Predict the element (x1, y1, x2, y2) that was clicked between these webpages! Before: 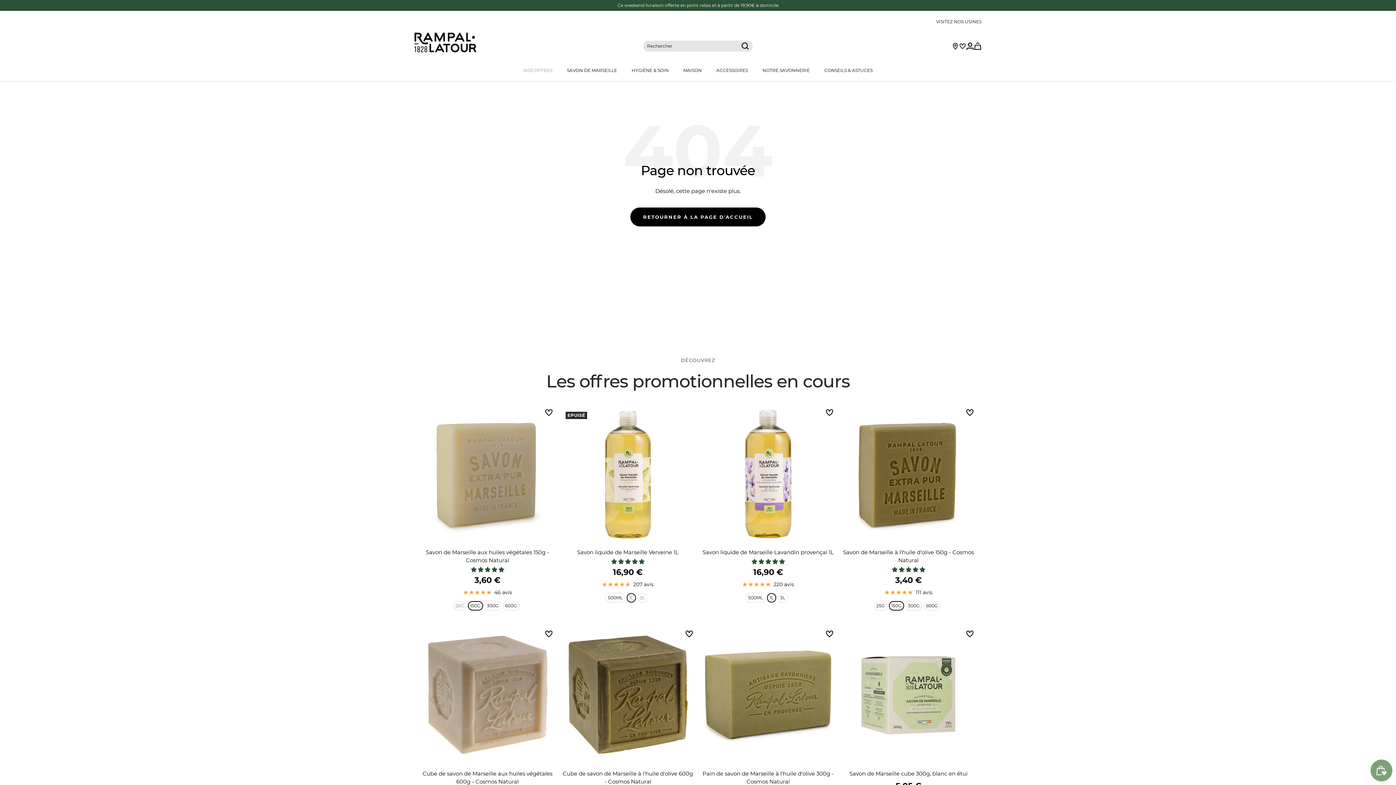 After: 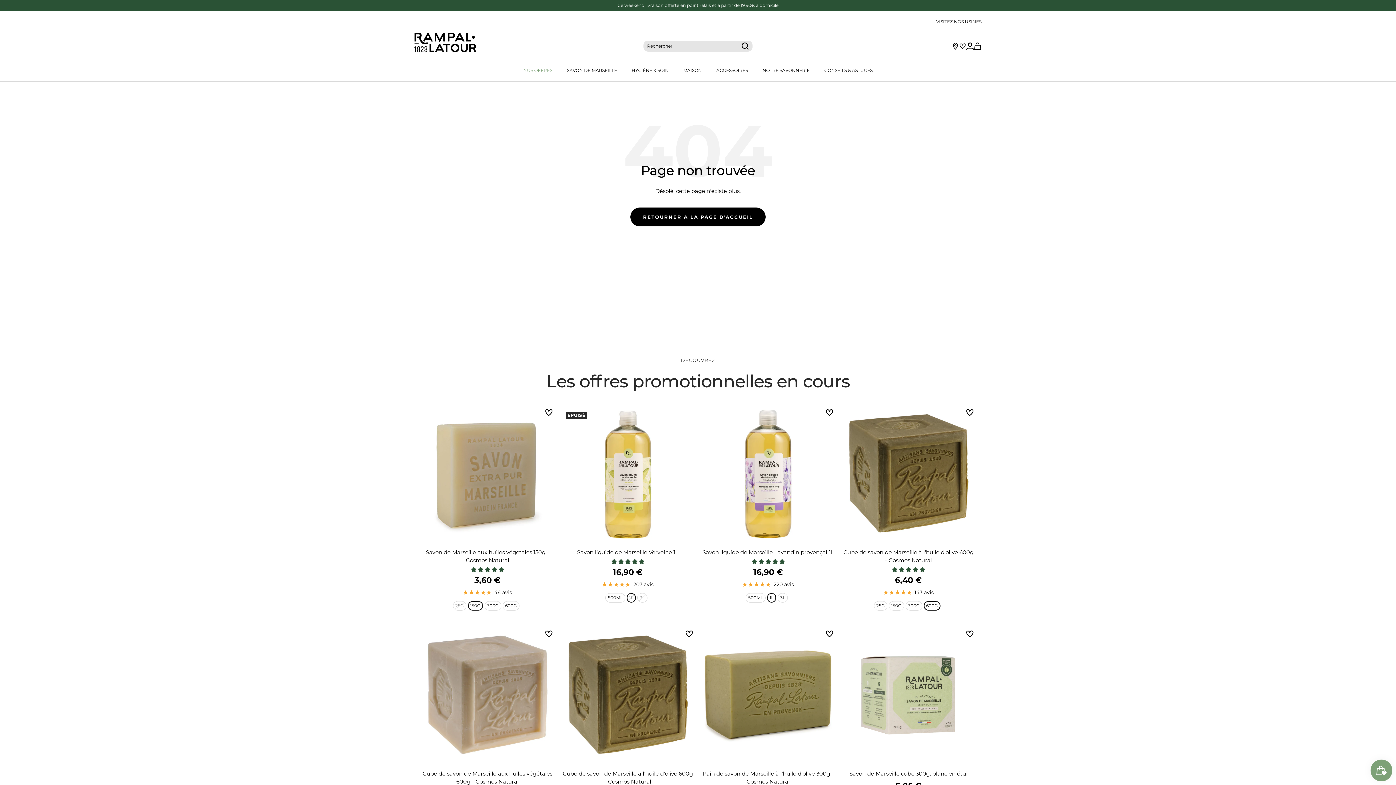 Action: bbox: (923, 601, 940, 610) label: 600G